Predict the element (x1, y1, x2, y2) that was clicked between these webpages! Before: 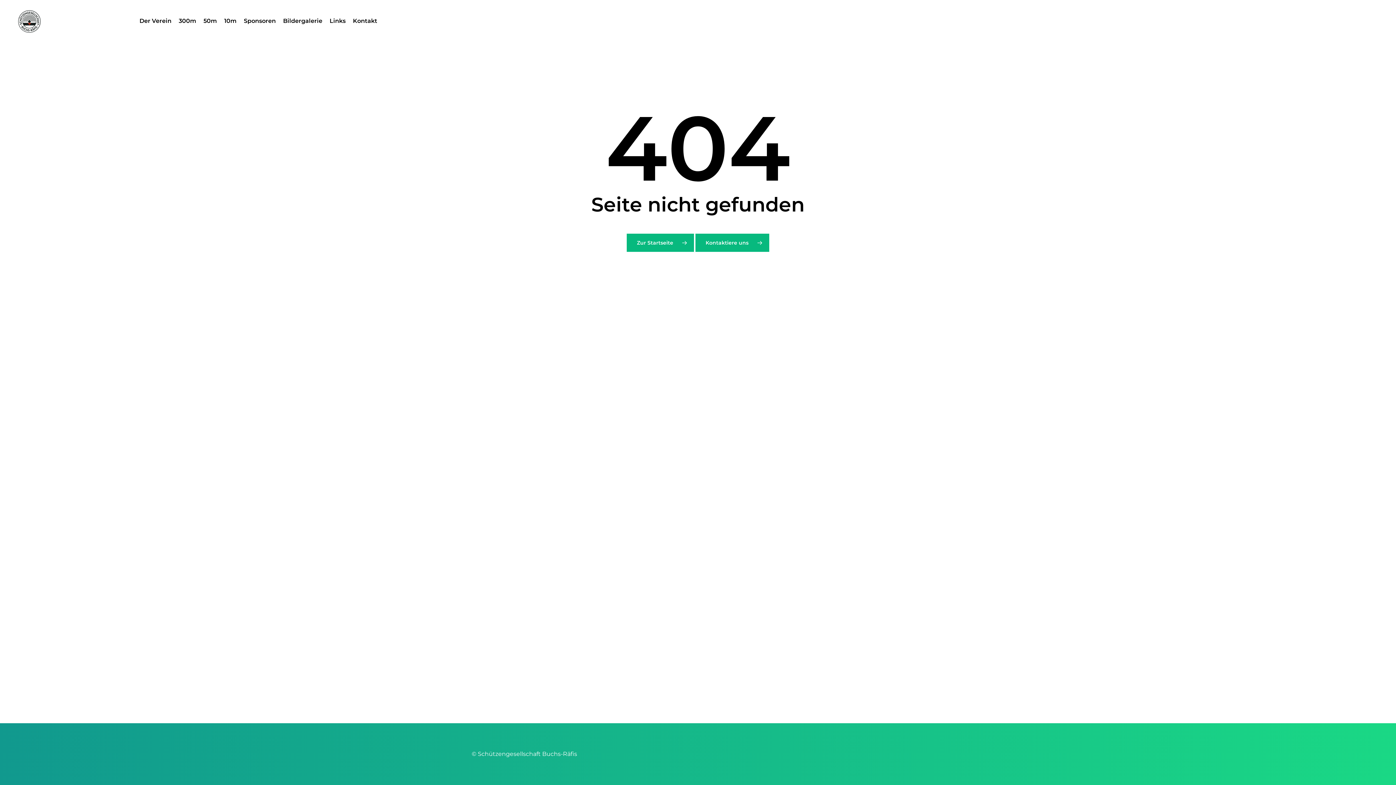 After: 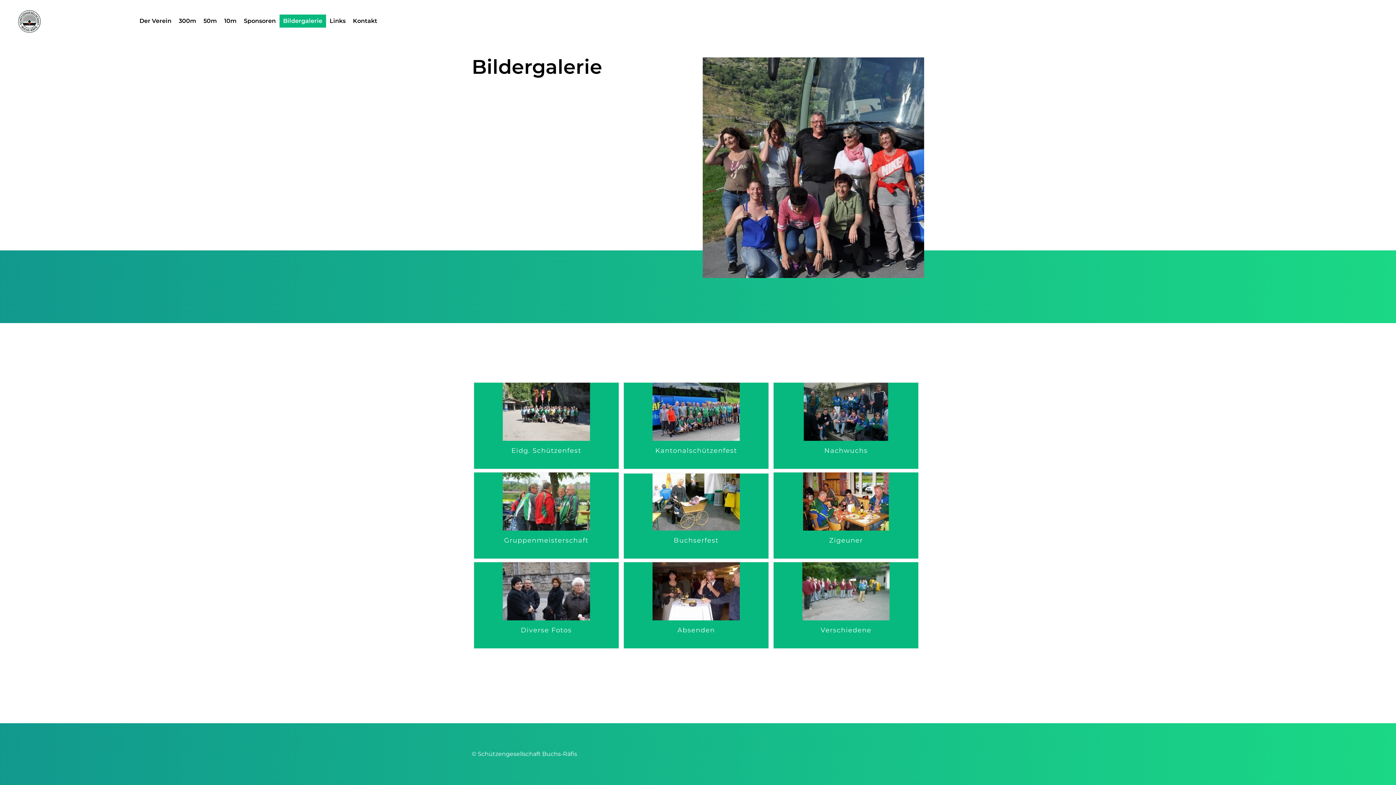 Action: bbox: (279, 14, 326, 27) label: Bildergalerie